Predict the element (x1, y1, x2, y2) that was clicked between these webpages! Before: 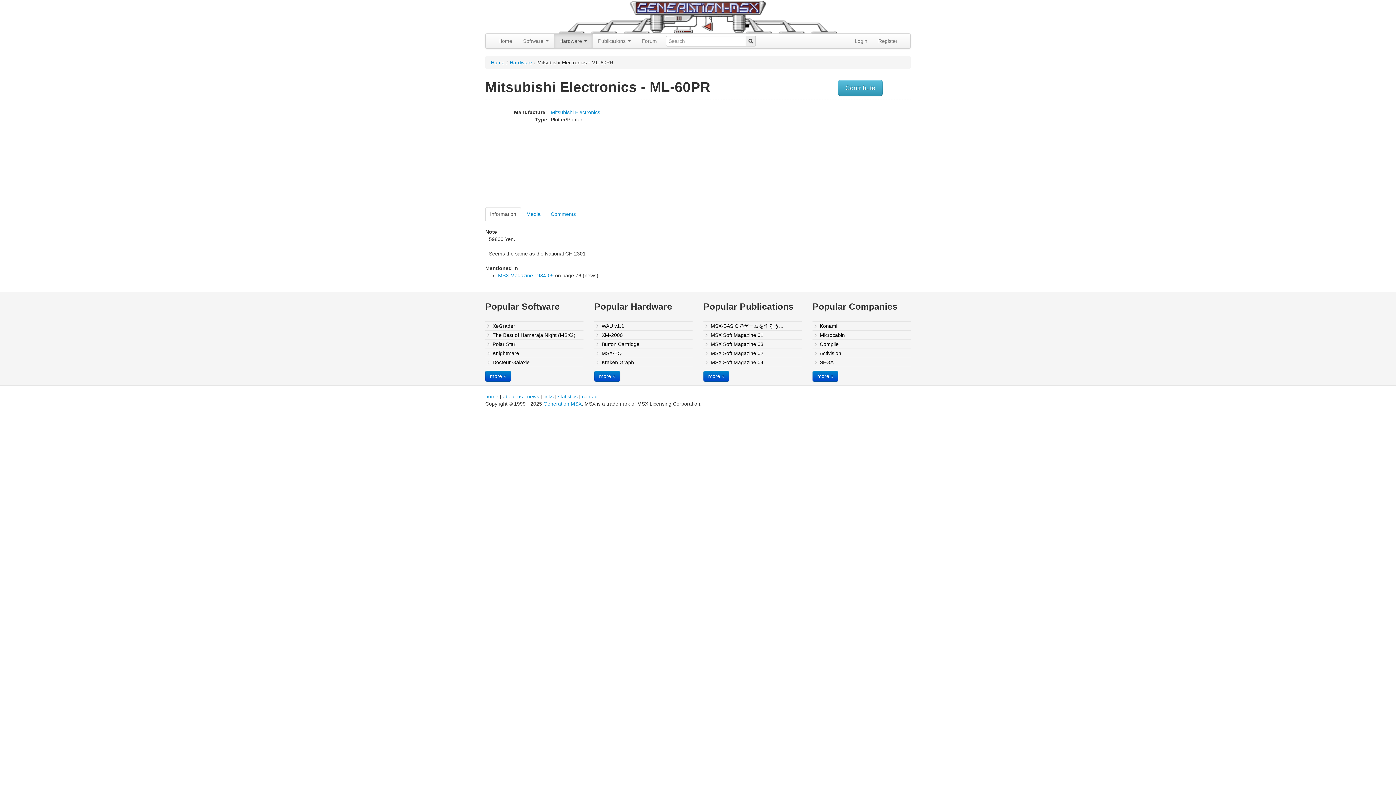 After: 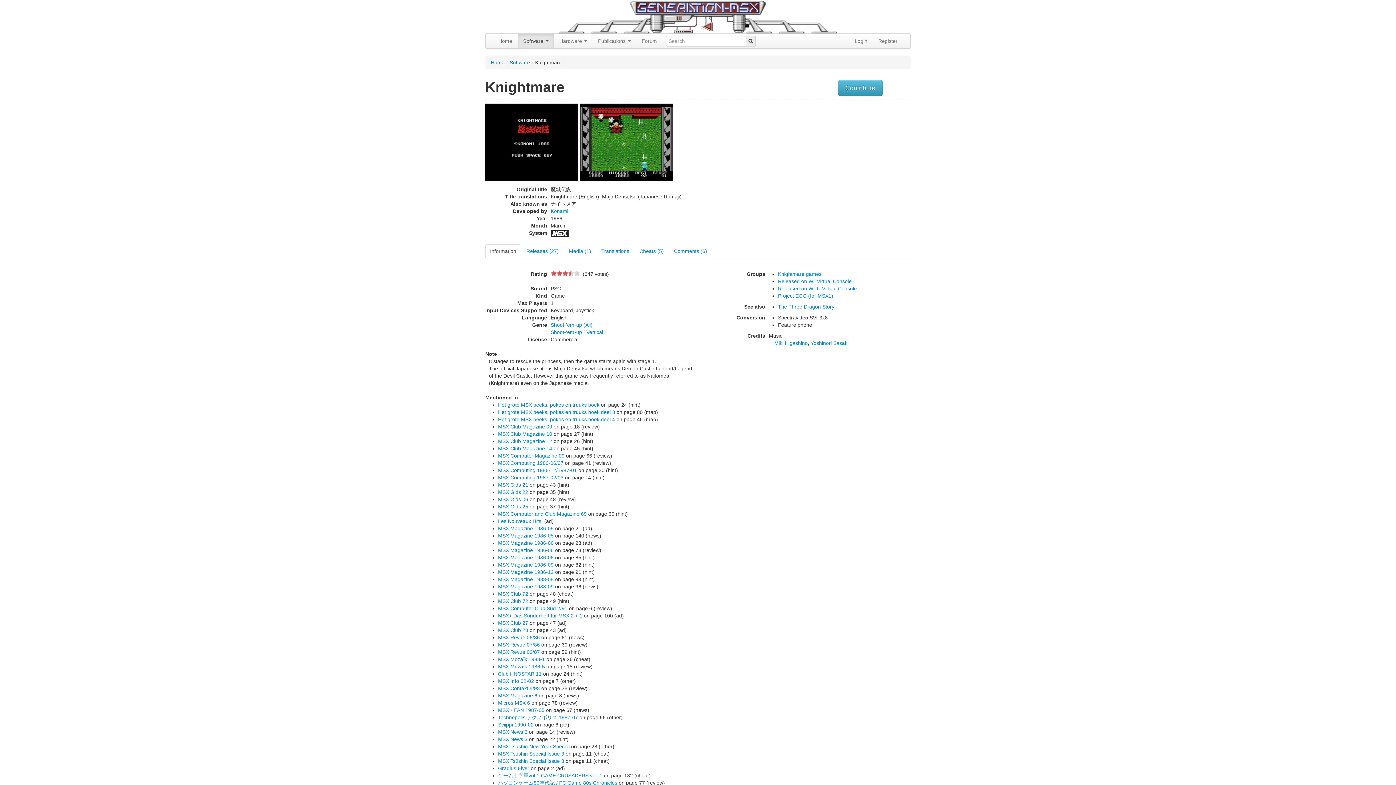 Action: label: Knightmare bbox: (485, 349, 583, 358)